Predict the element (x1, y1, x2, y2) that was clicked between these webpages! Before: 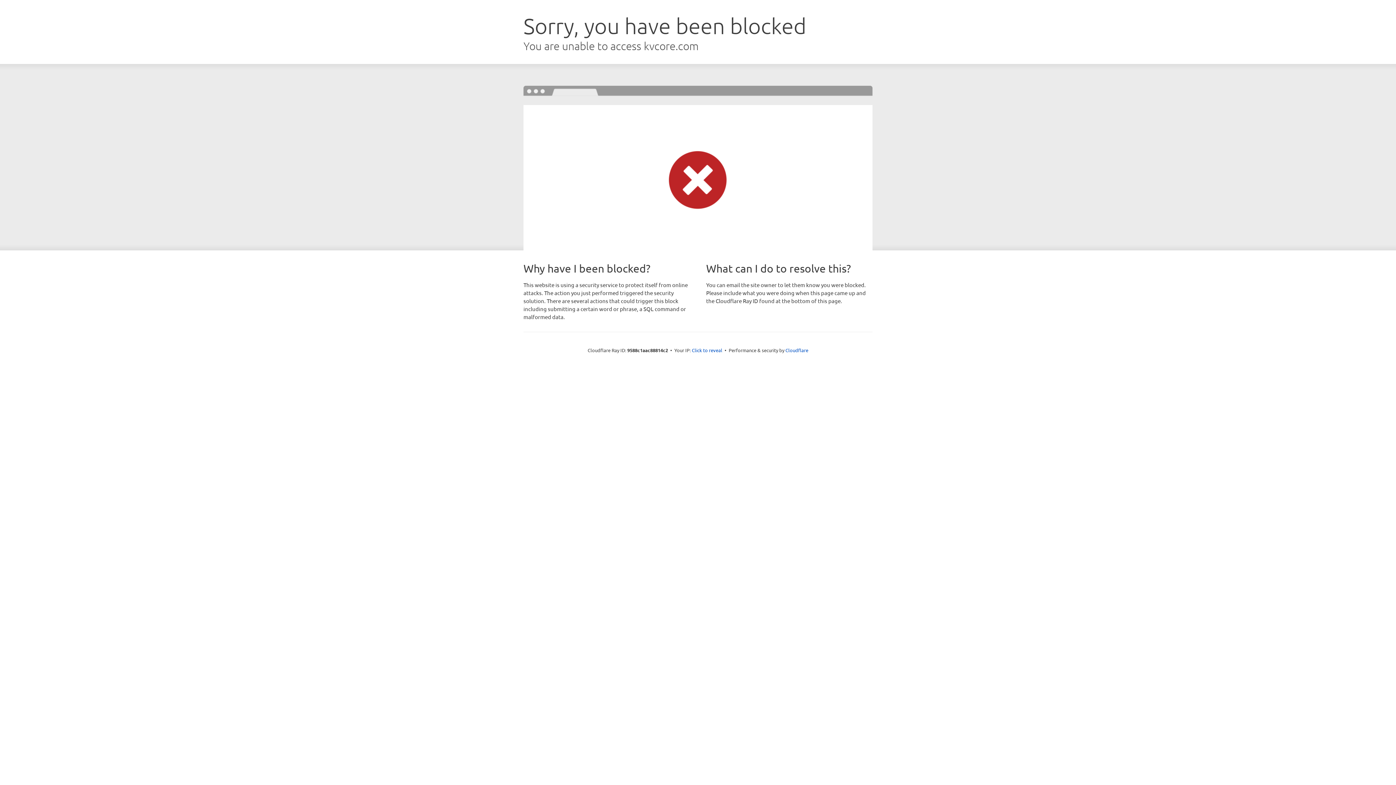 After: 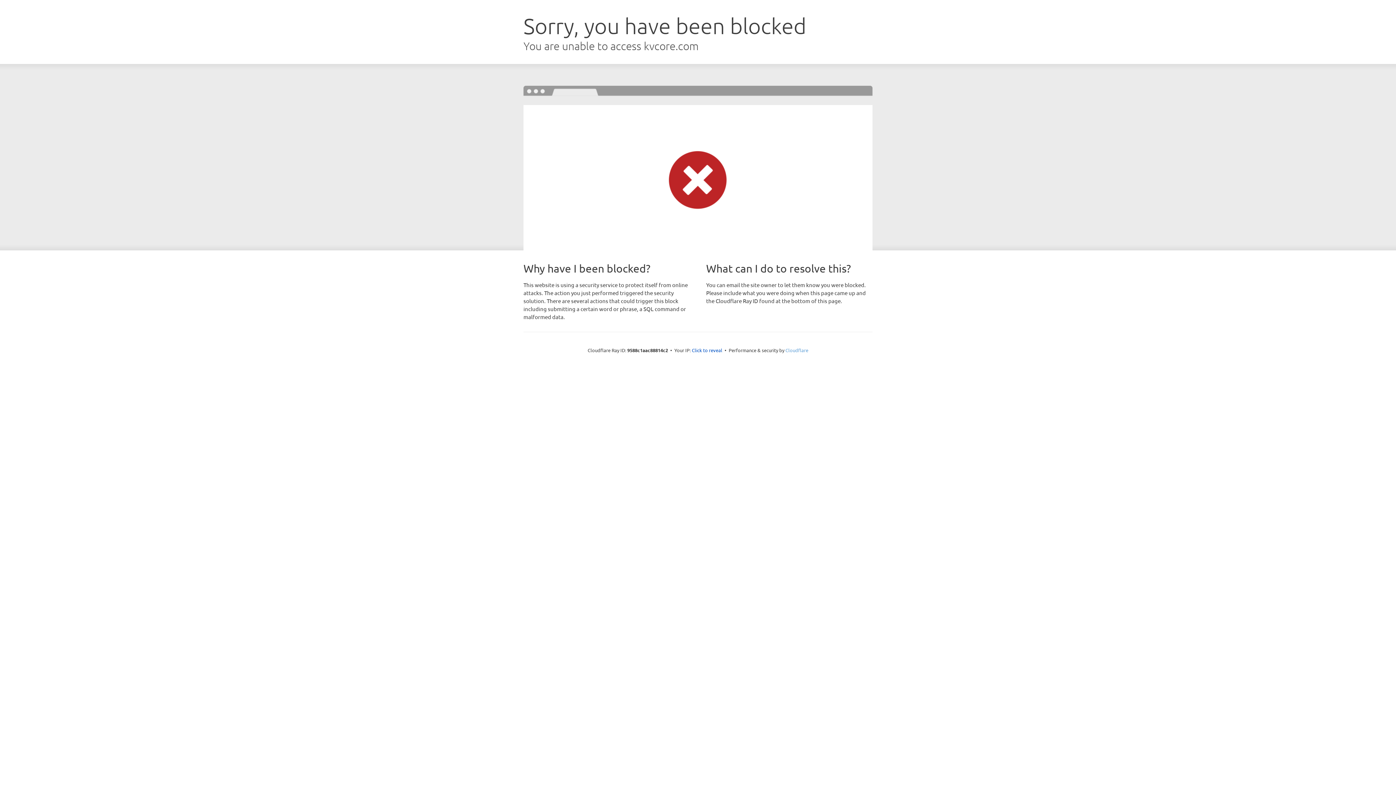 Action: bbox: (785, 347, 808, 353) label: Cloudflare